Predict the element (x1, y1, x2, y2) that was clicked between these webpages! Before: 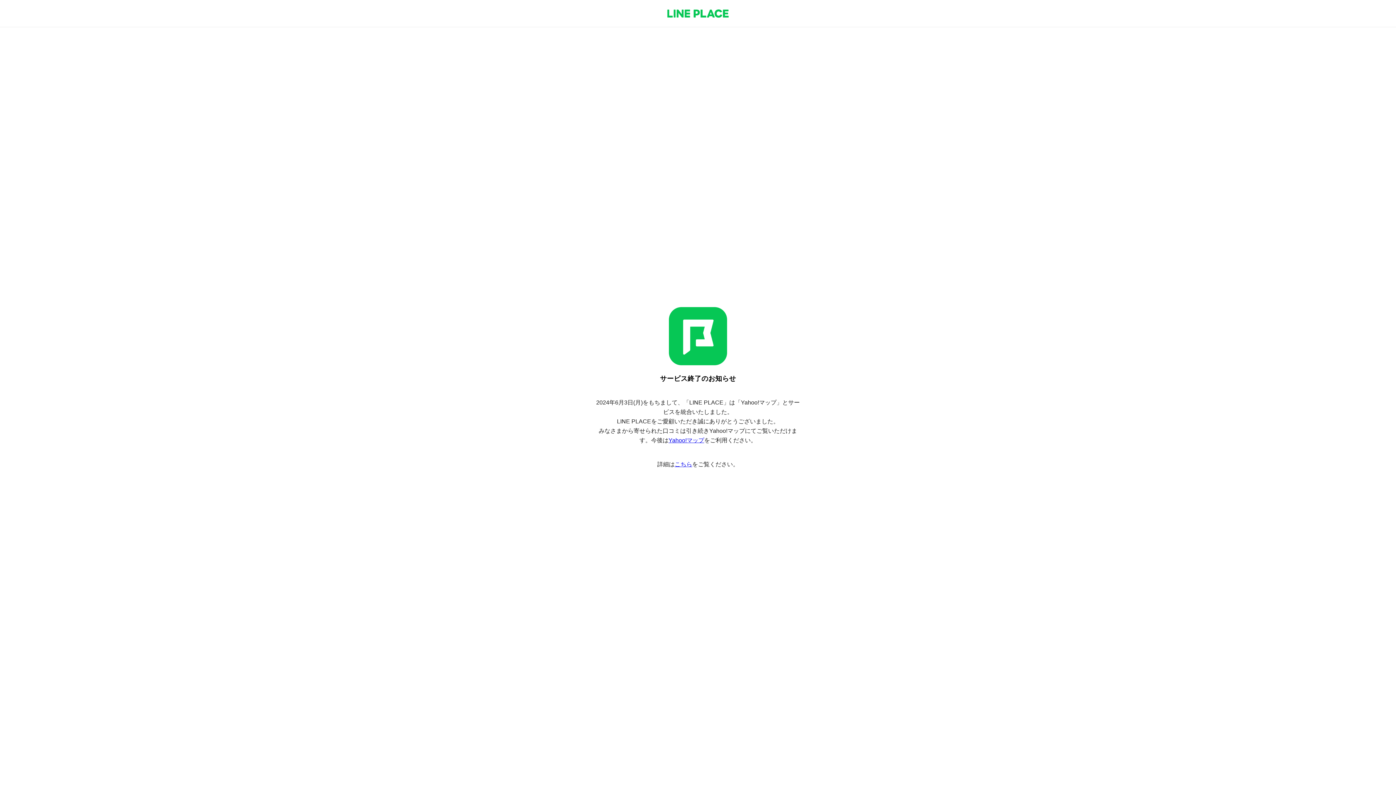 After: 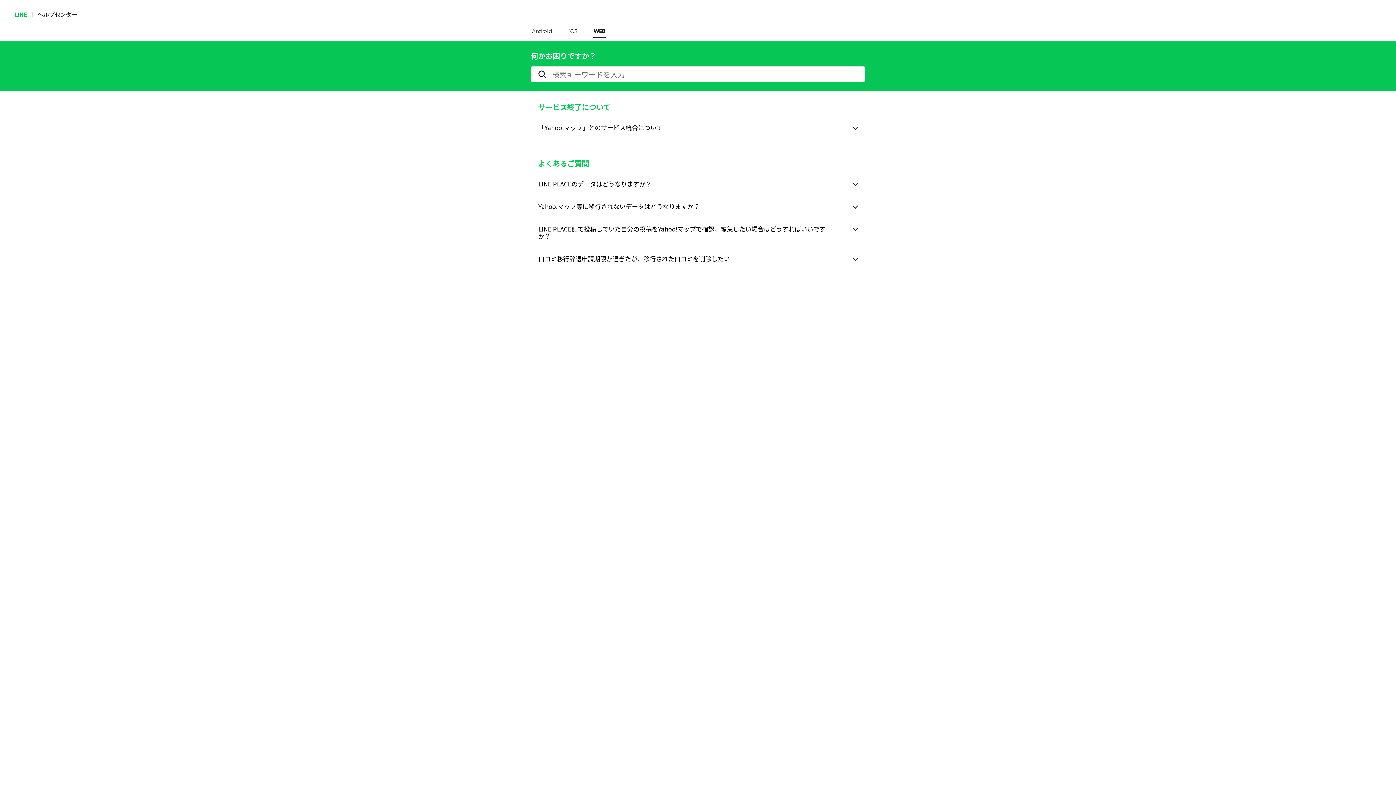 Action: bbox: (674, 461, 692, 467) label: こちら